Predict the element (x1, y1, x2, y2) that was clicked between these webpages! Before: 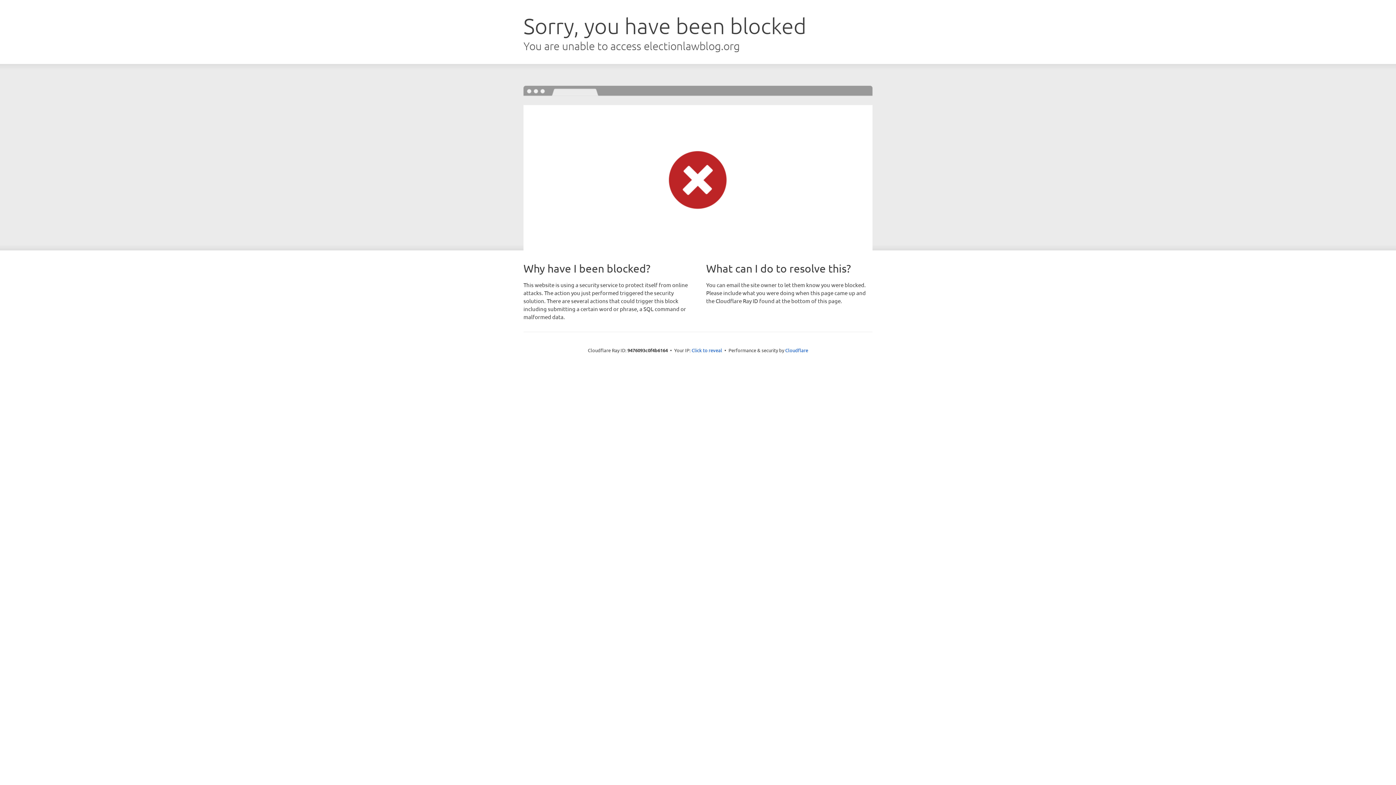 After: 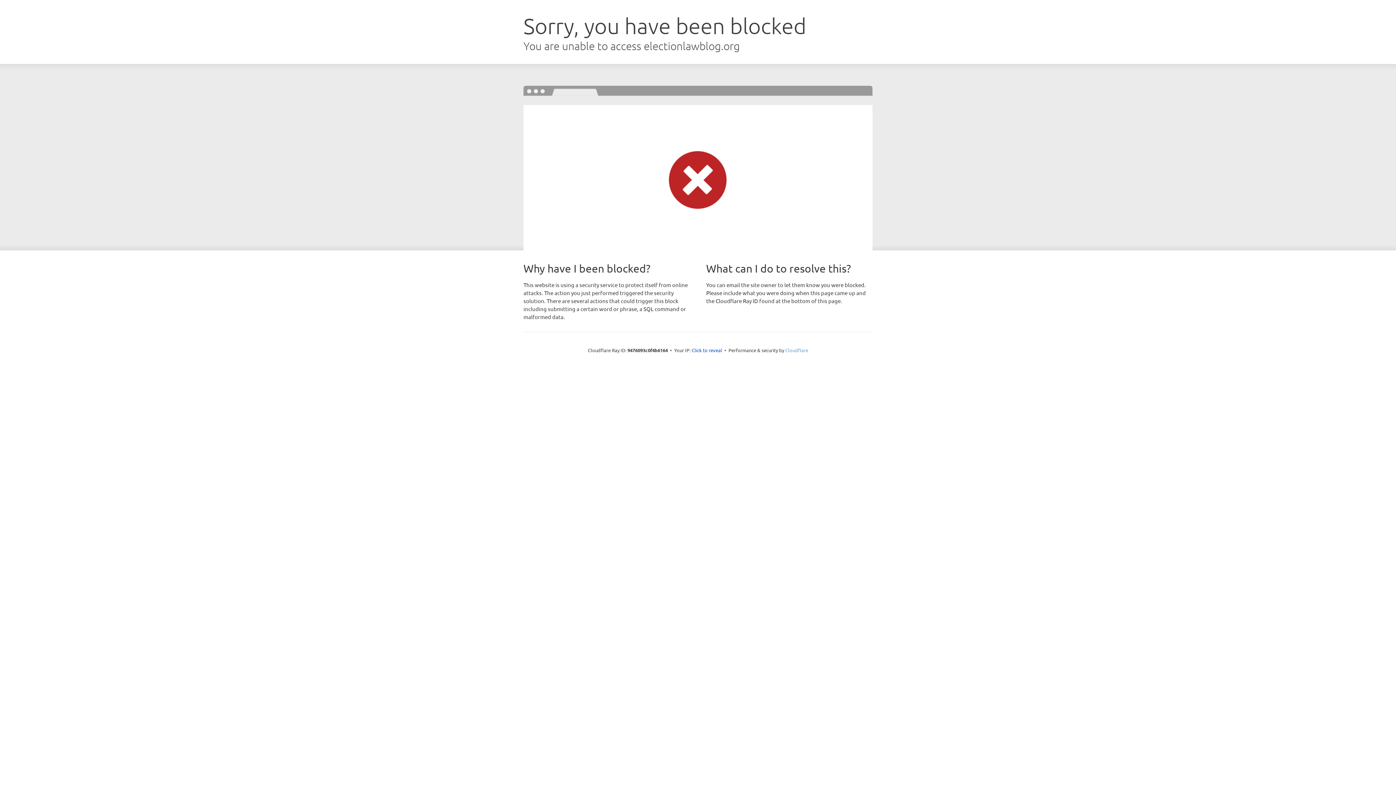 Action: bbox: (785, 347, 808, 353) label: Cloudflare